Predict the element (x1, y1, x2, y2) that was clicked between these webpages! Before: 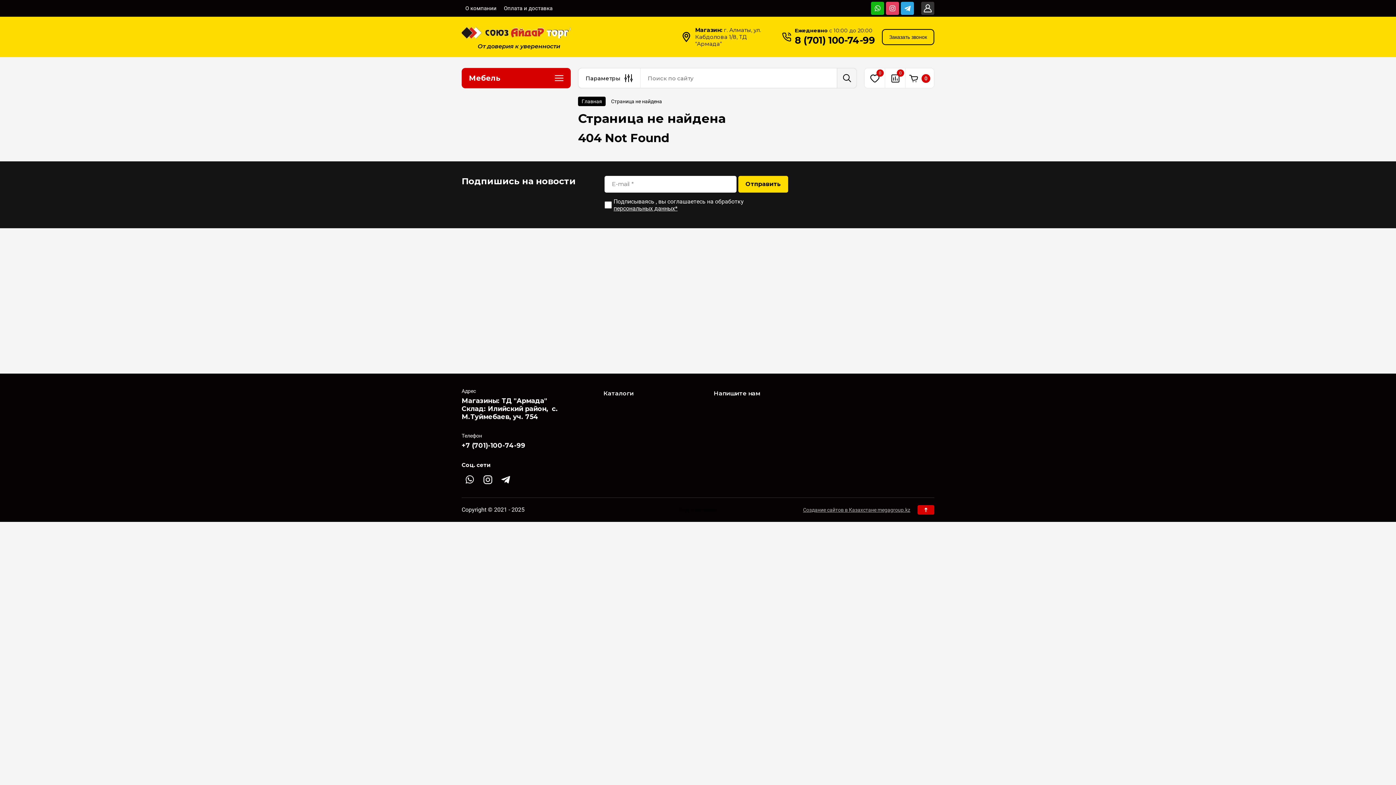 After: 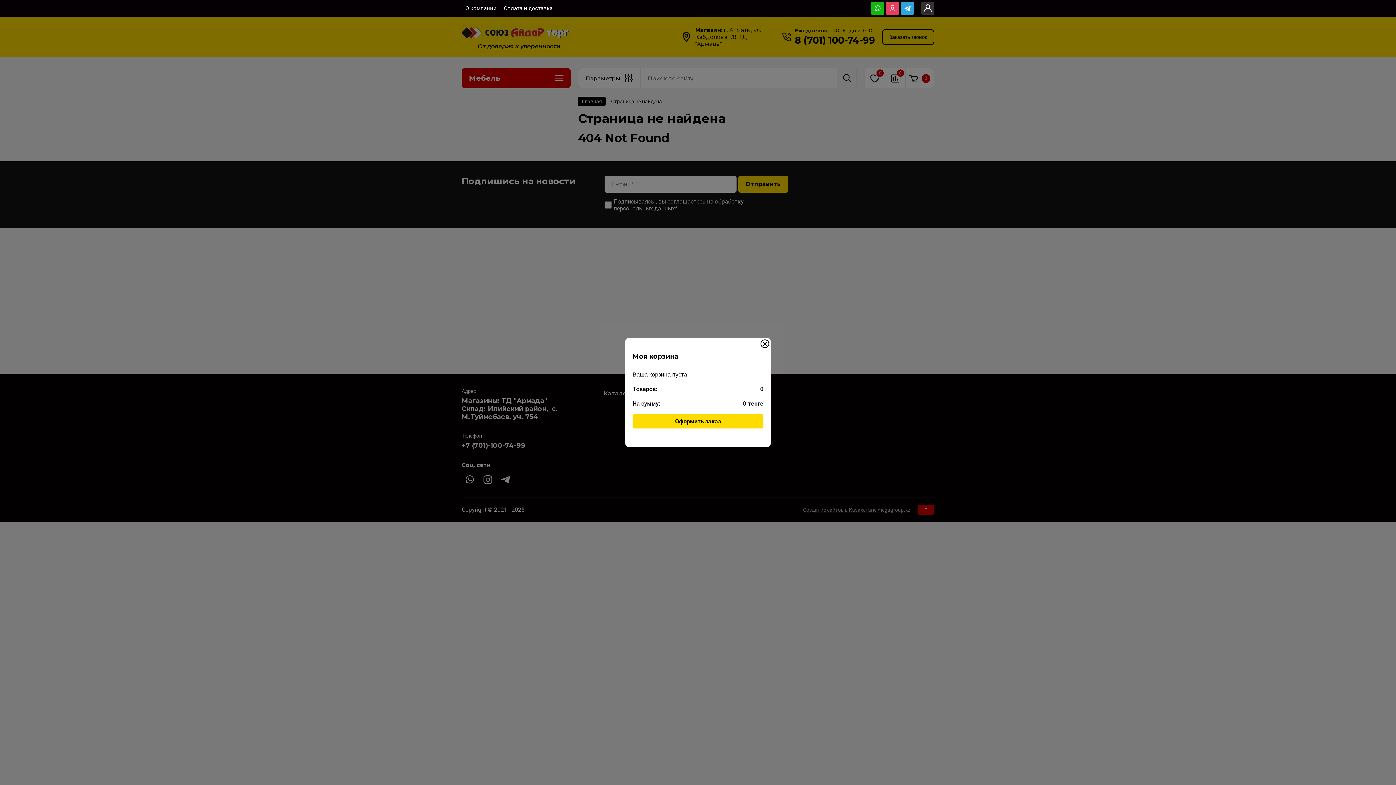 Action: label: 0 bbox: (905, 68, 934, 88)